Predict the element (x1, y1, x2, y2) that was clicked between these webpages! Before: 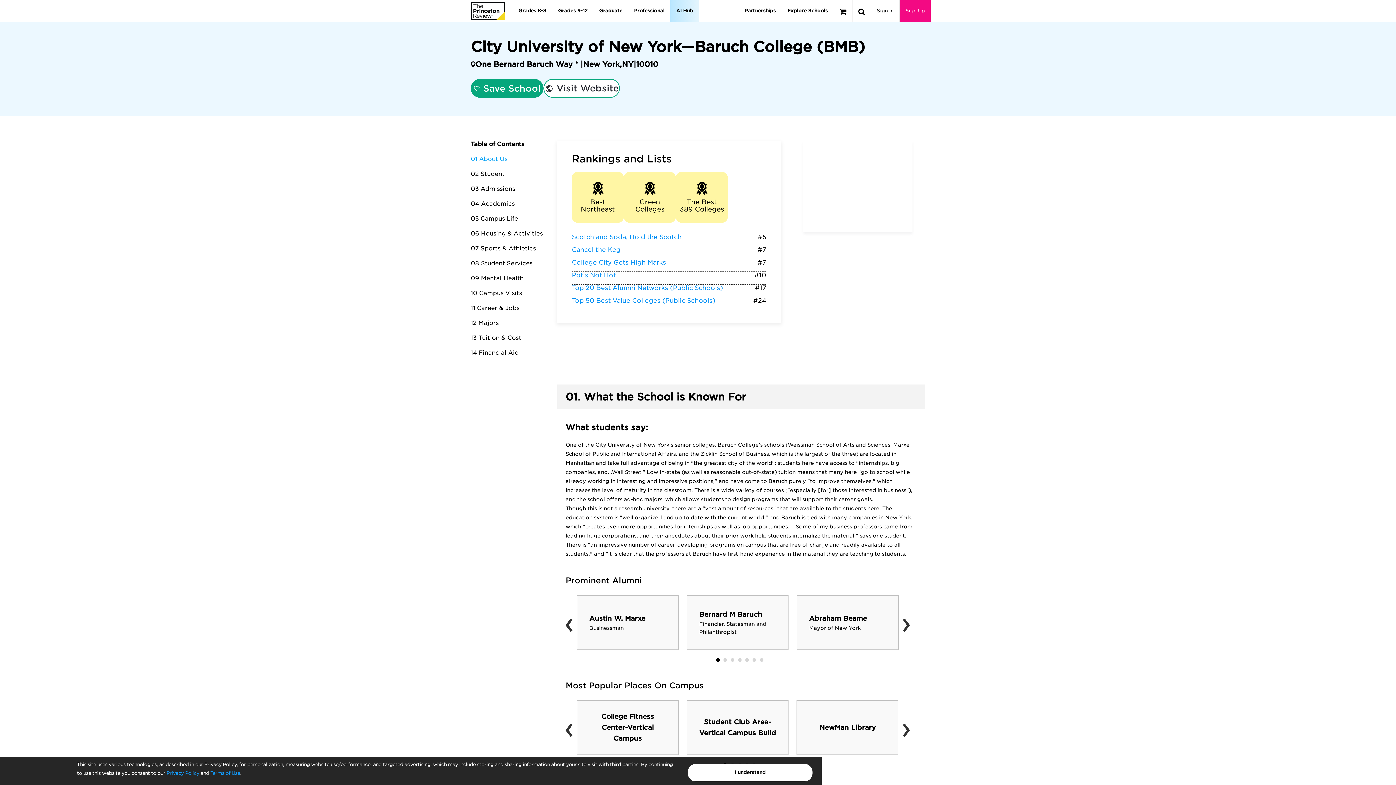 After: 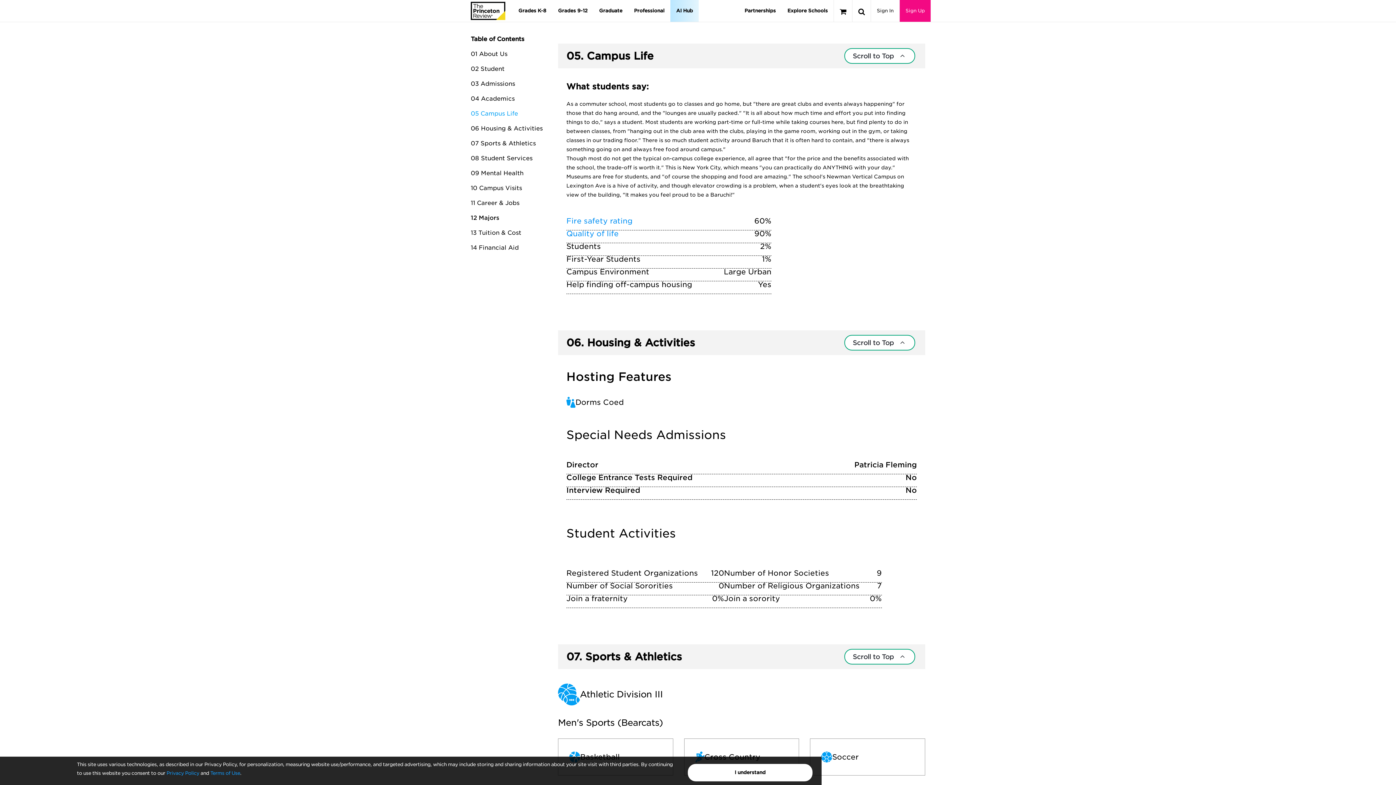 Action: bbox: (470, 215, 518, 222) label: 05 Campus Life